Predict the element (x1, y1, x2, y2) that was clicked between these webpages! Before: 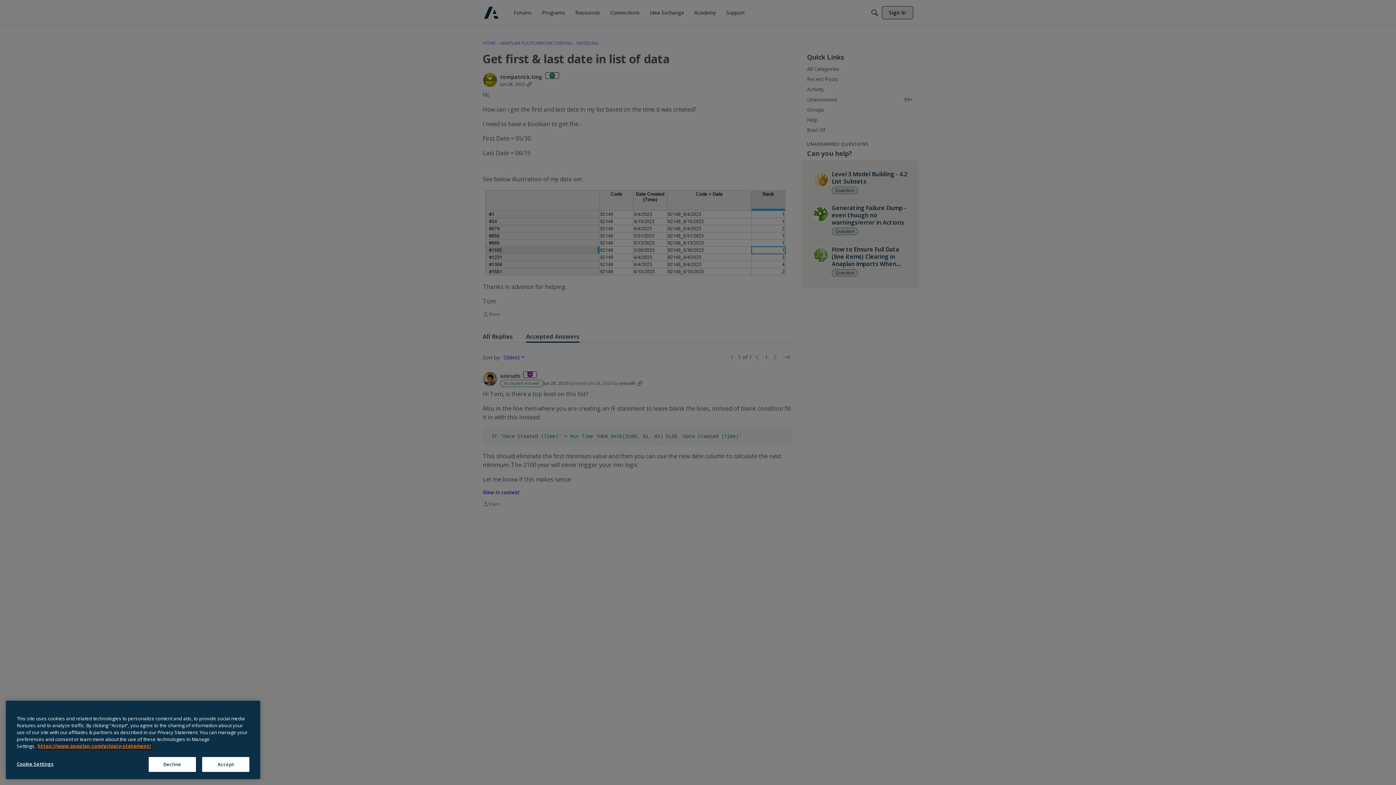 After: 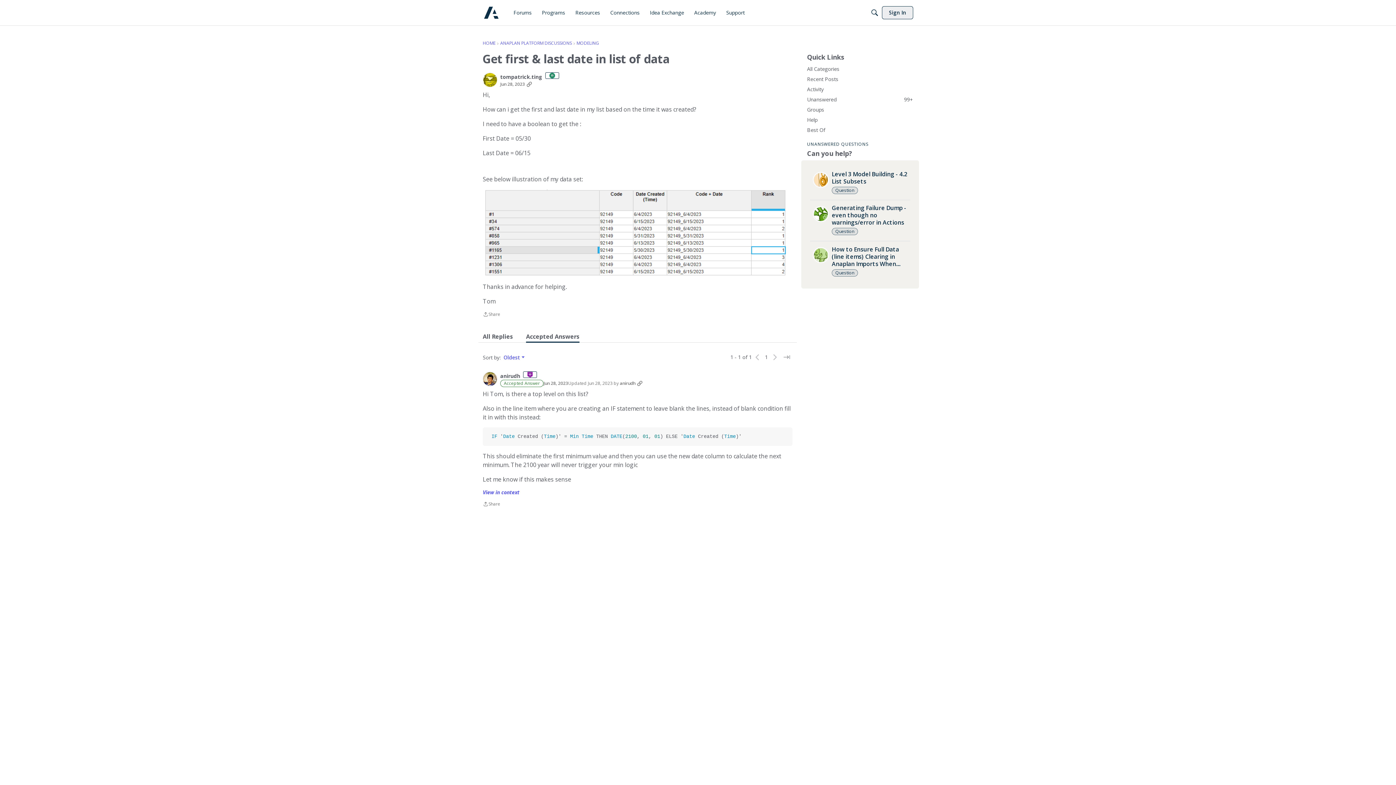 Action: bbox: (148, 767, 196, 782) label: Decline